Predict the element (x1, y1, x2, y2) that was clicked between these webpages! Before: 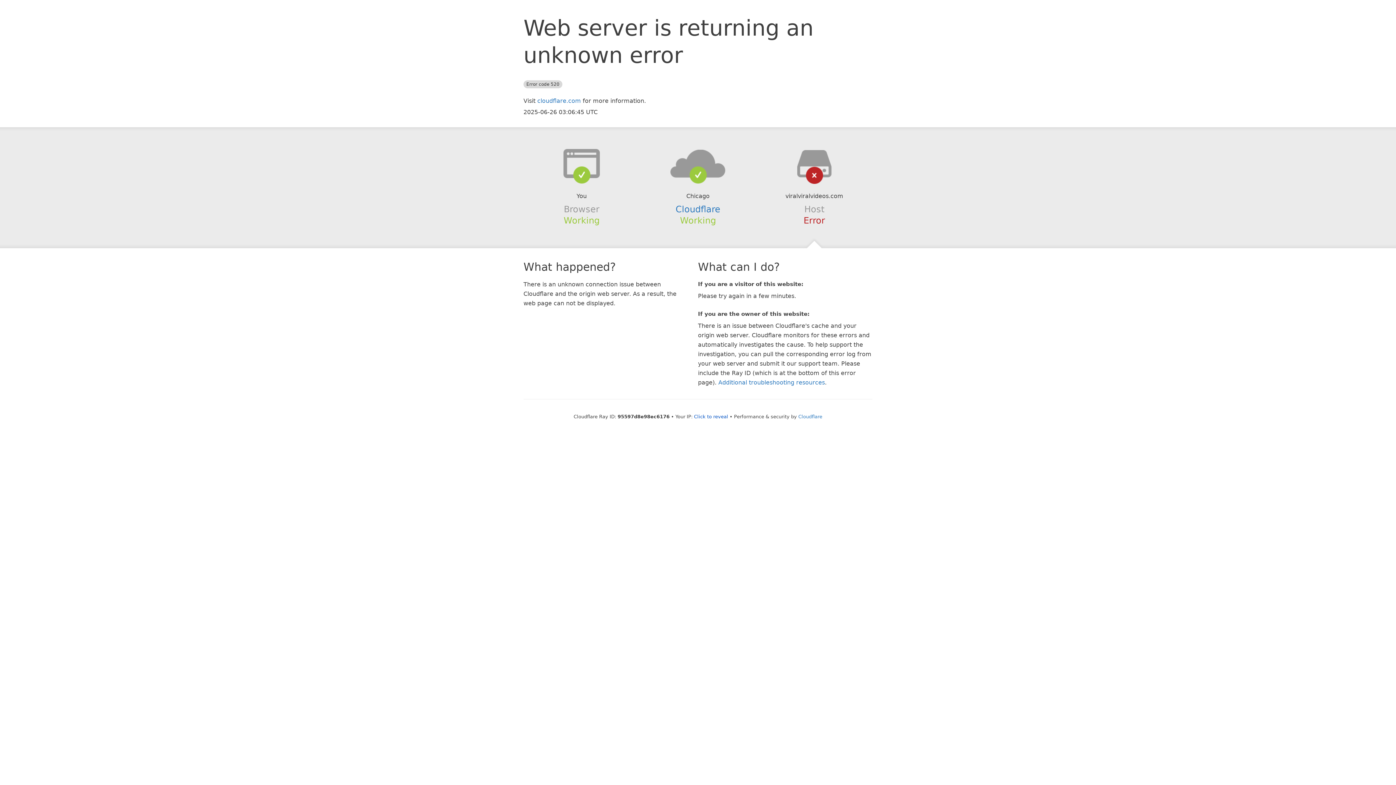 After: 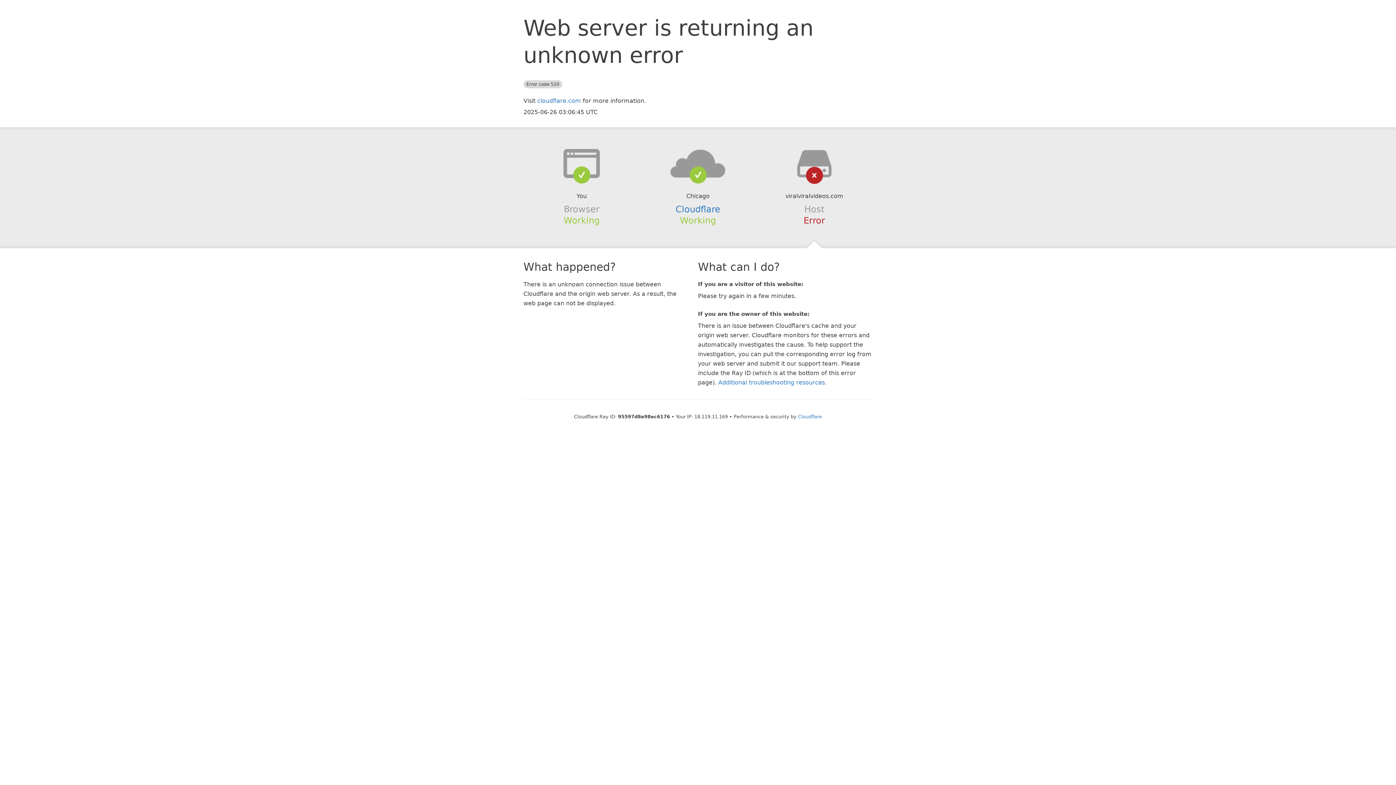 Action: label: Click to reveal bbox: (694, 414, 728, 419)